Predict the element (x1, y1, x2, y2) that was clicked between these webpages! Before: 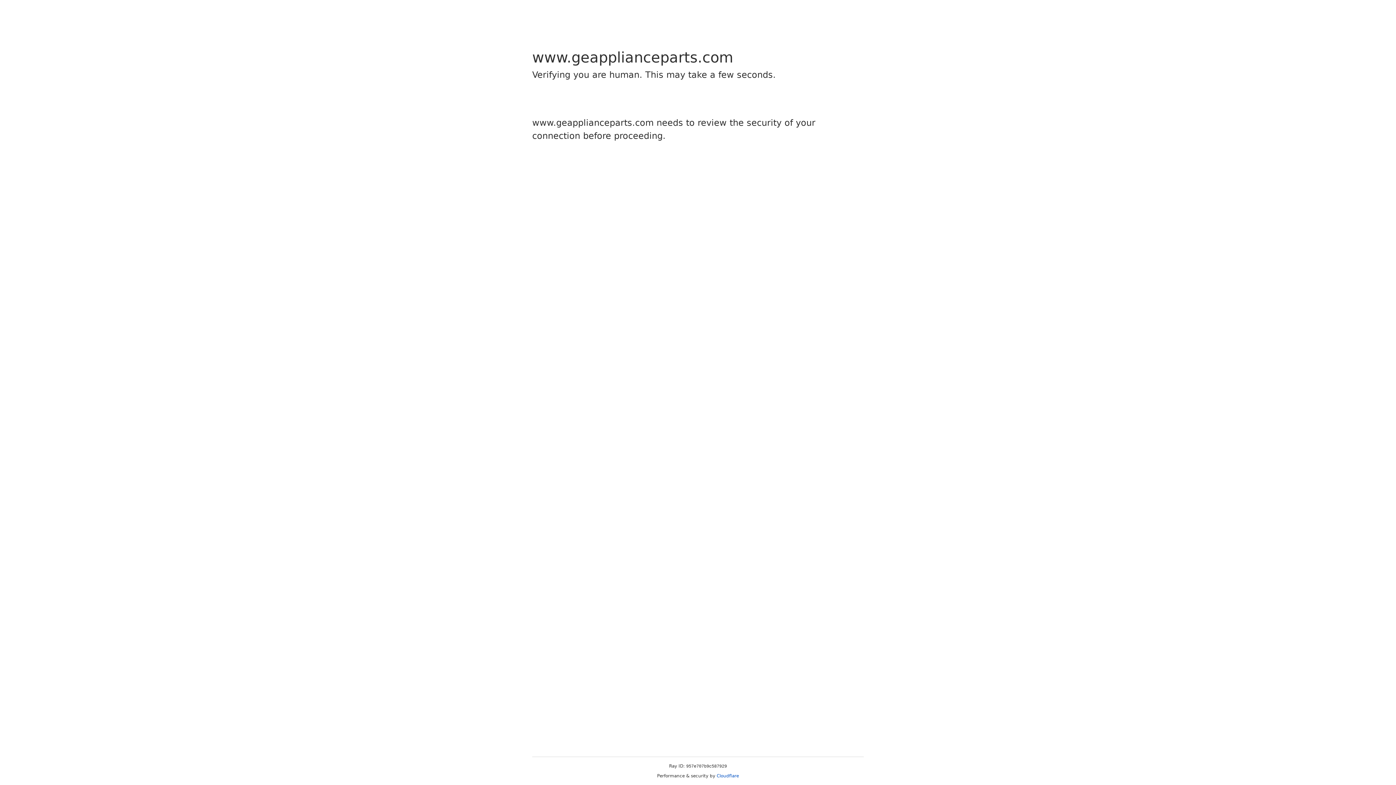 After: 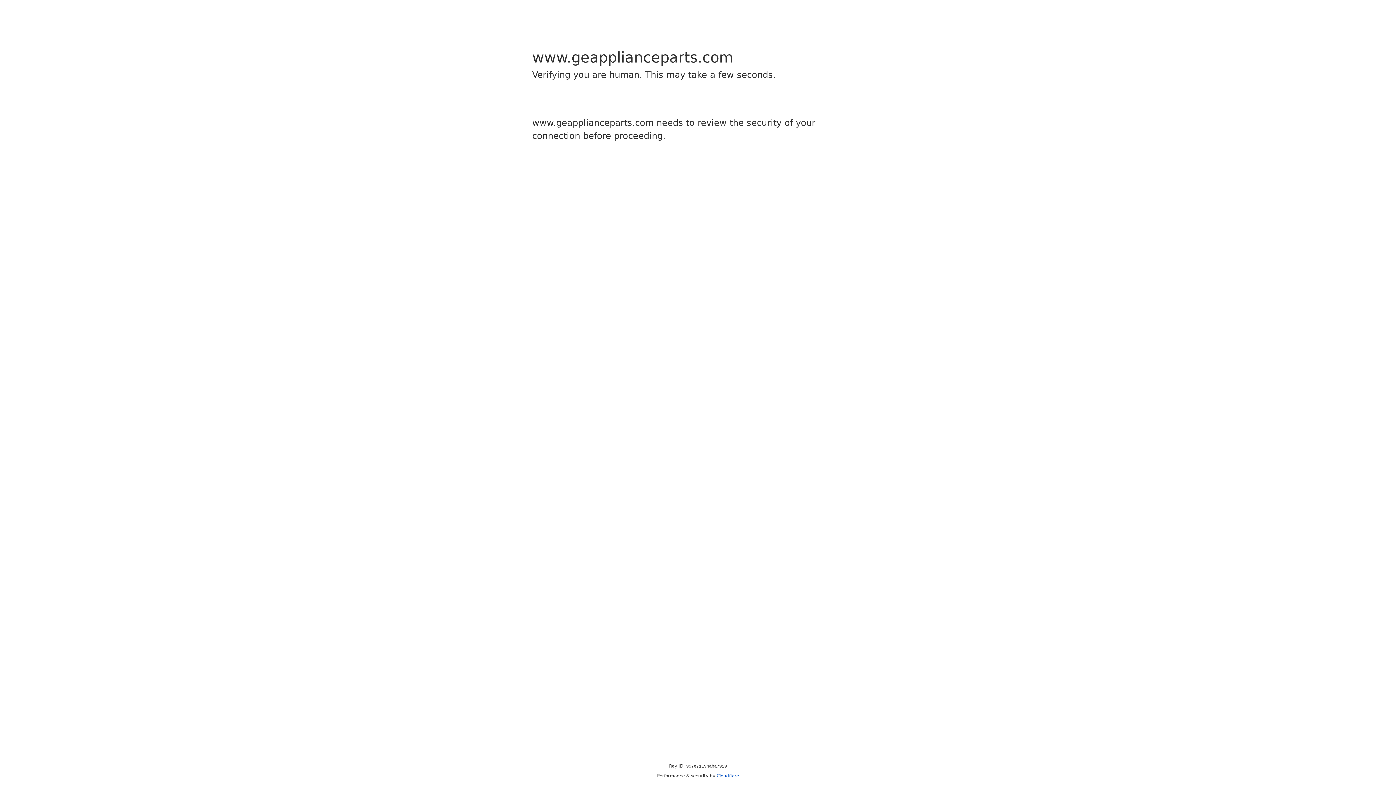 Action: bbox: (716, 773, 739, 778) label: Cloudflare